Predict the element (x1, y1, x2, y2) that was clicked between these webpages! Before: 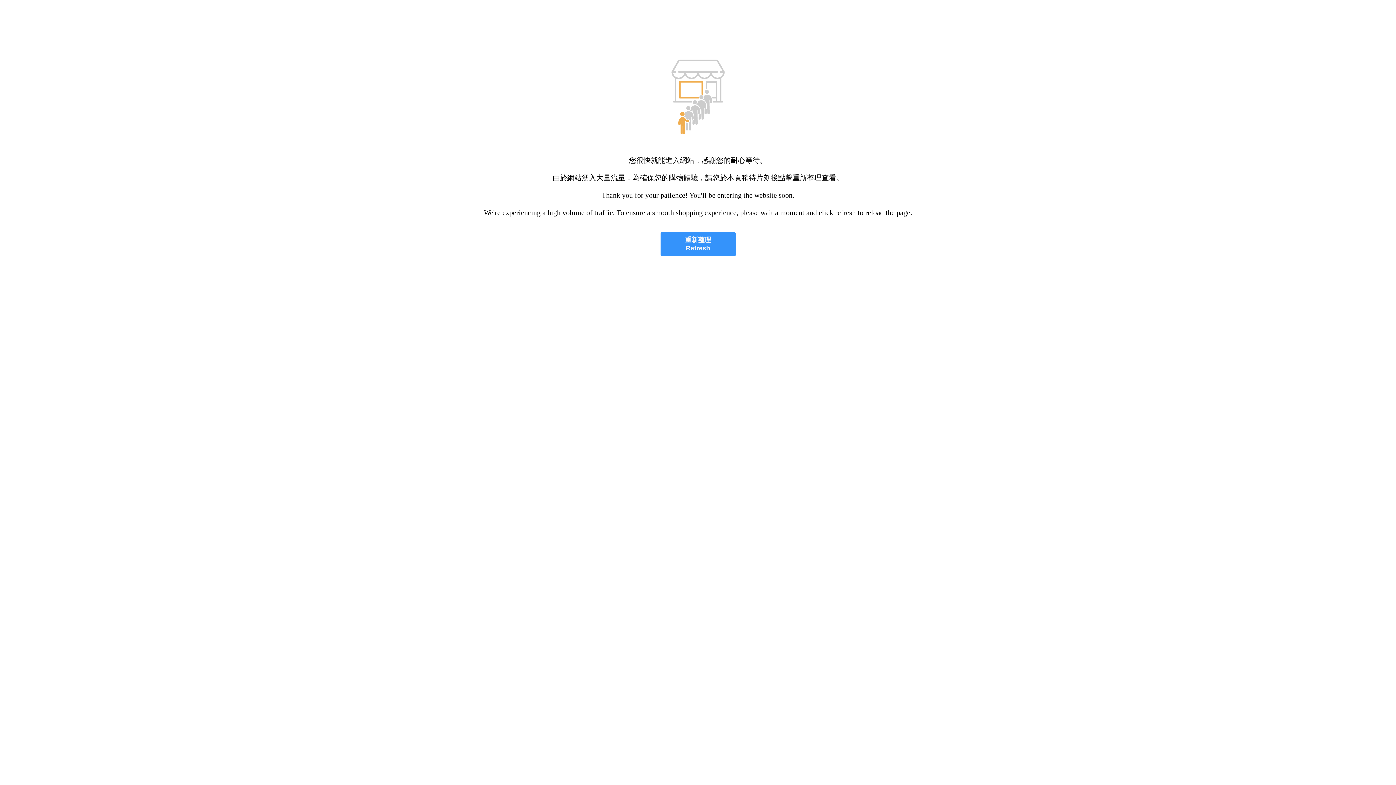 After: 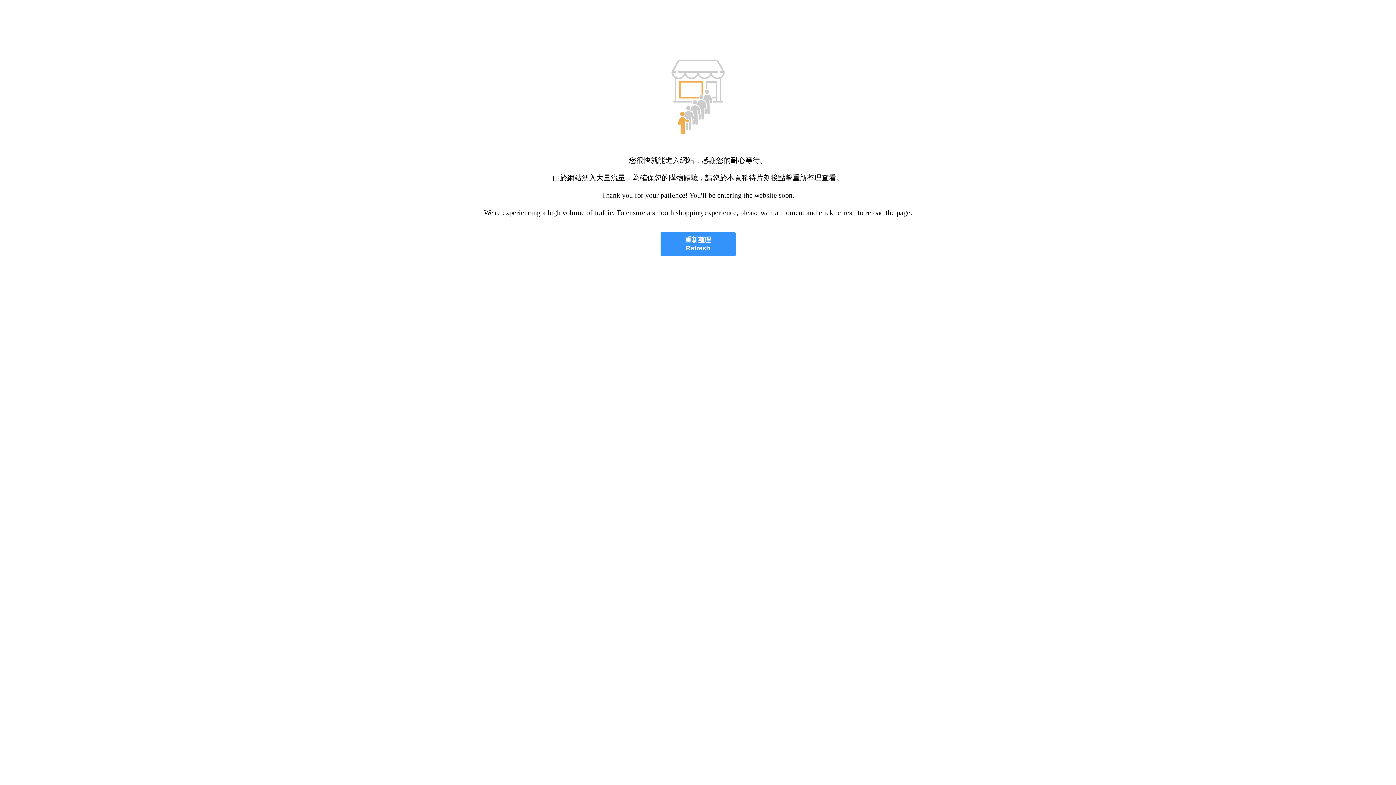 Action: bbox: (660, 232, 735, 256) label: 重新整理
Refresh